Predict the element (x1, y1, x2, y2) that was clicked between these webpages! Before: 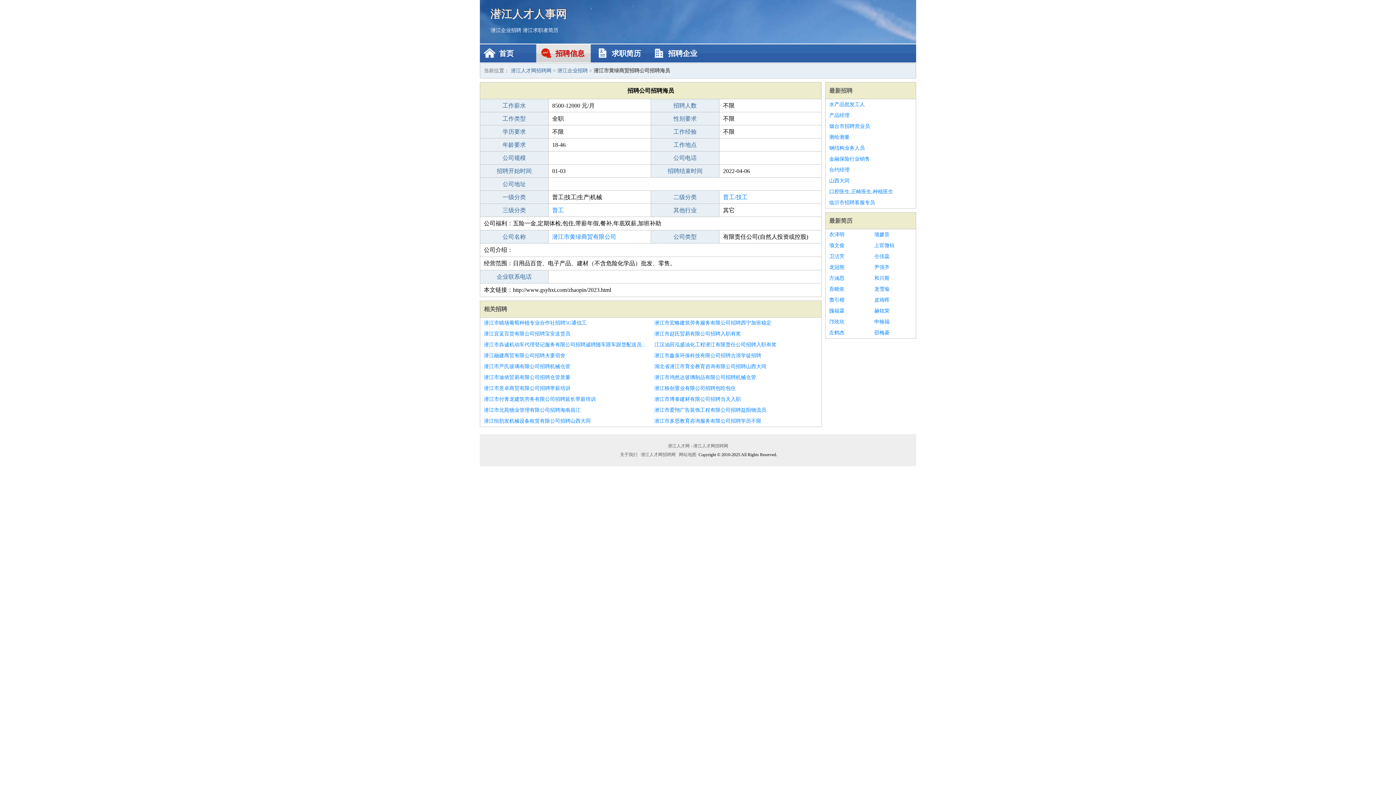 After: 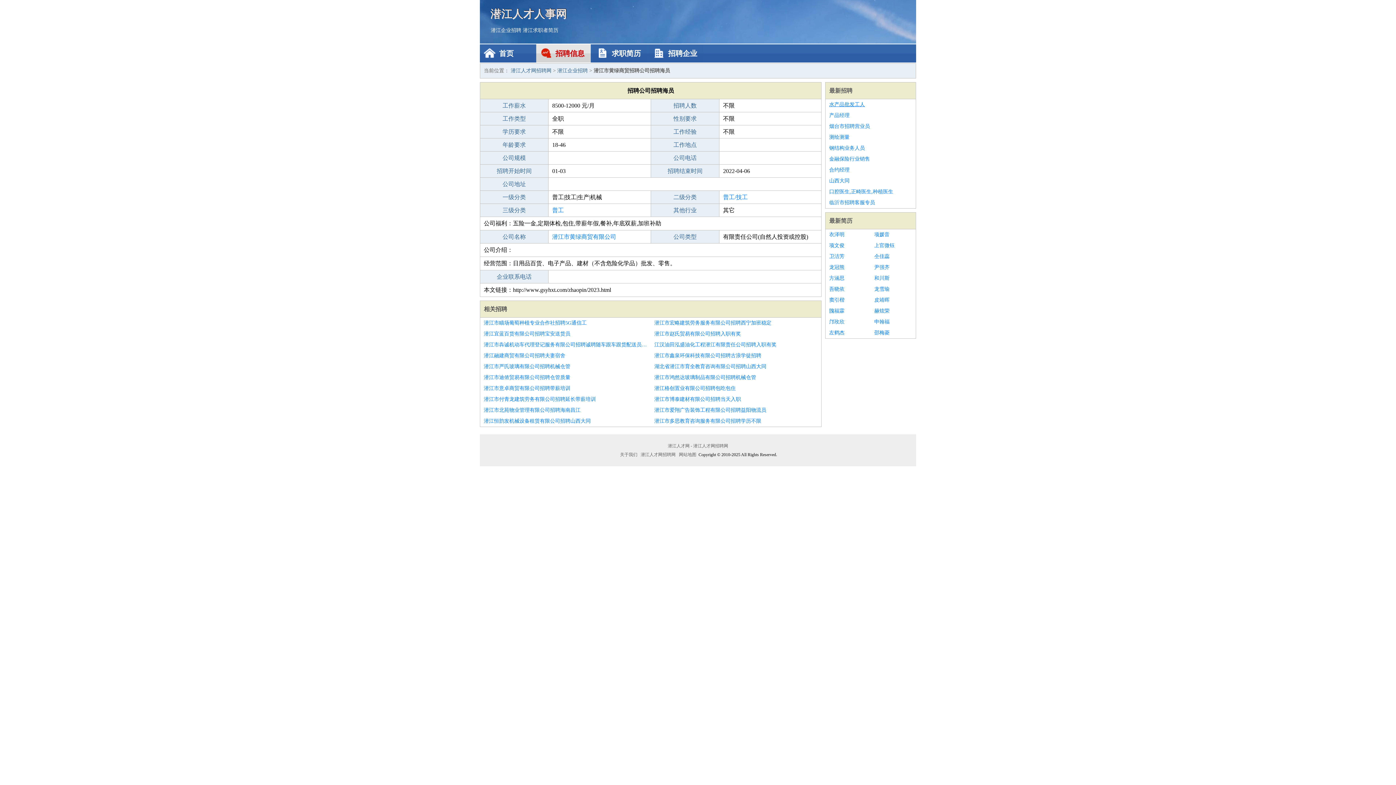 Action: bbox: (829, 99, 912, 110) label: 水产品批发工人